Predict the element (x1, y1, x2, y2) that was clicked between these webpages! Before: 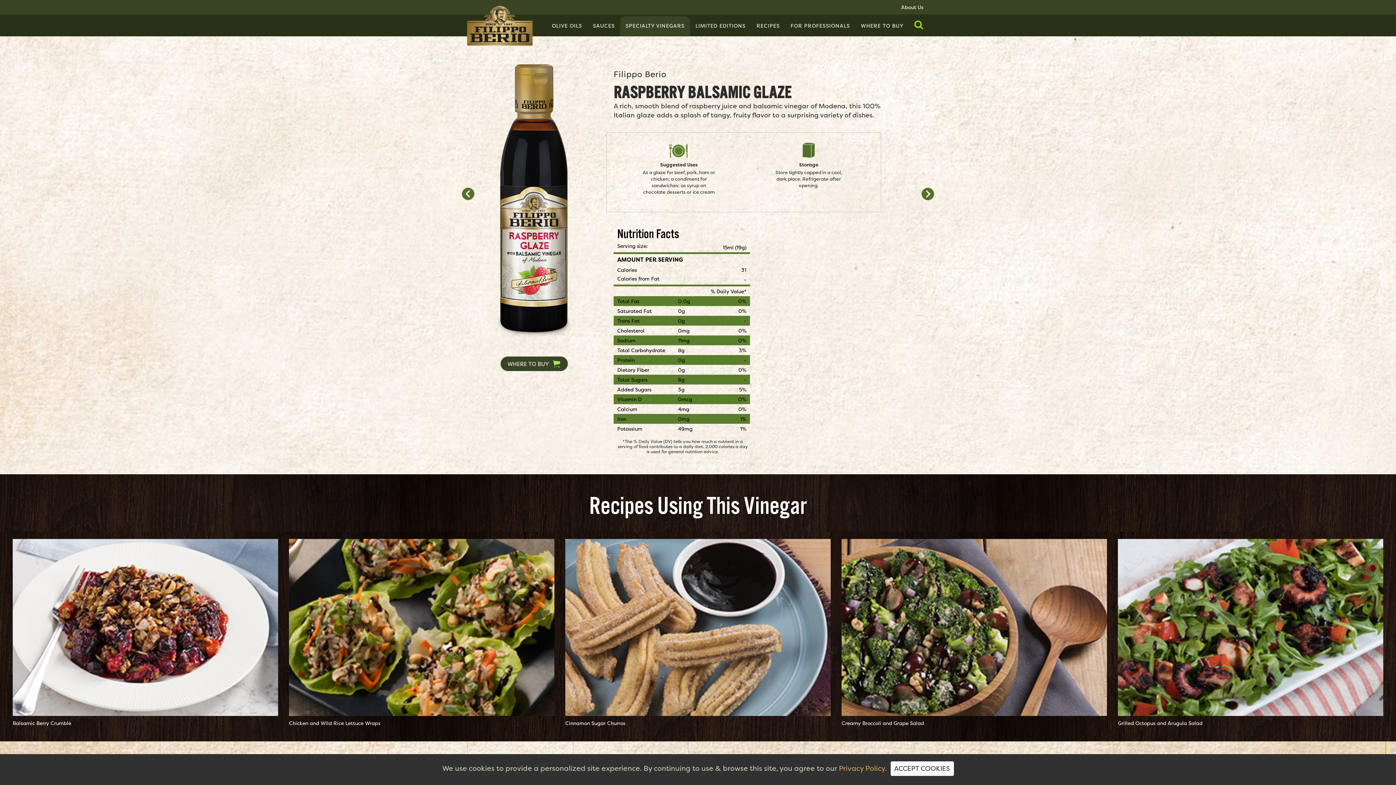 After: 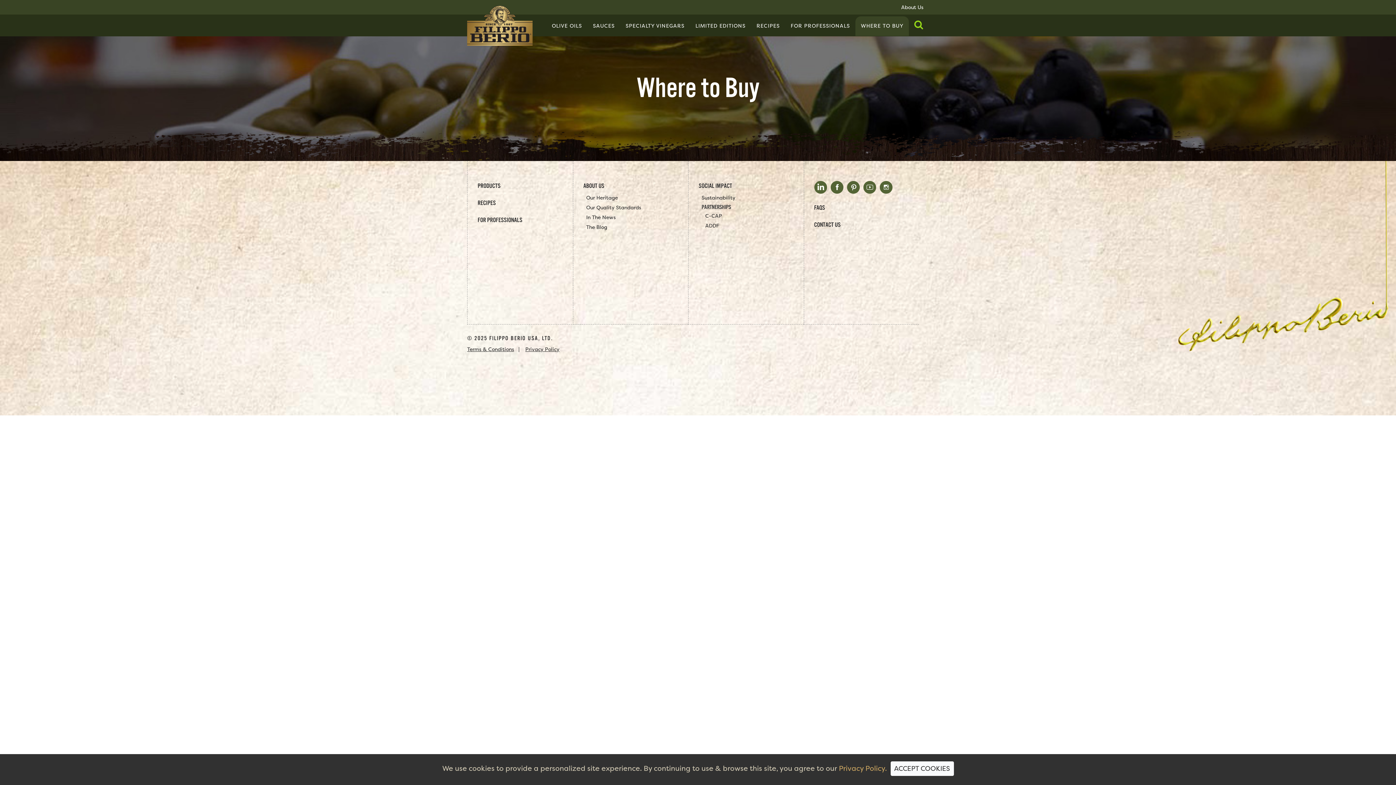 Action: bbox: (500, 357, 567, 369)